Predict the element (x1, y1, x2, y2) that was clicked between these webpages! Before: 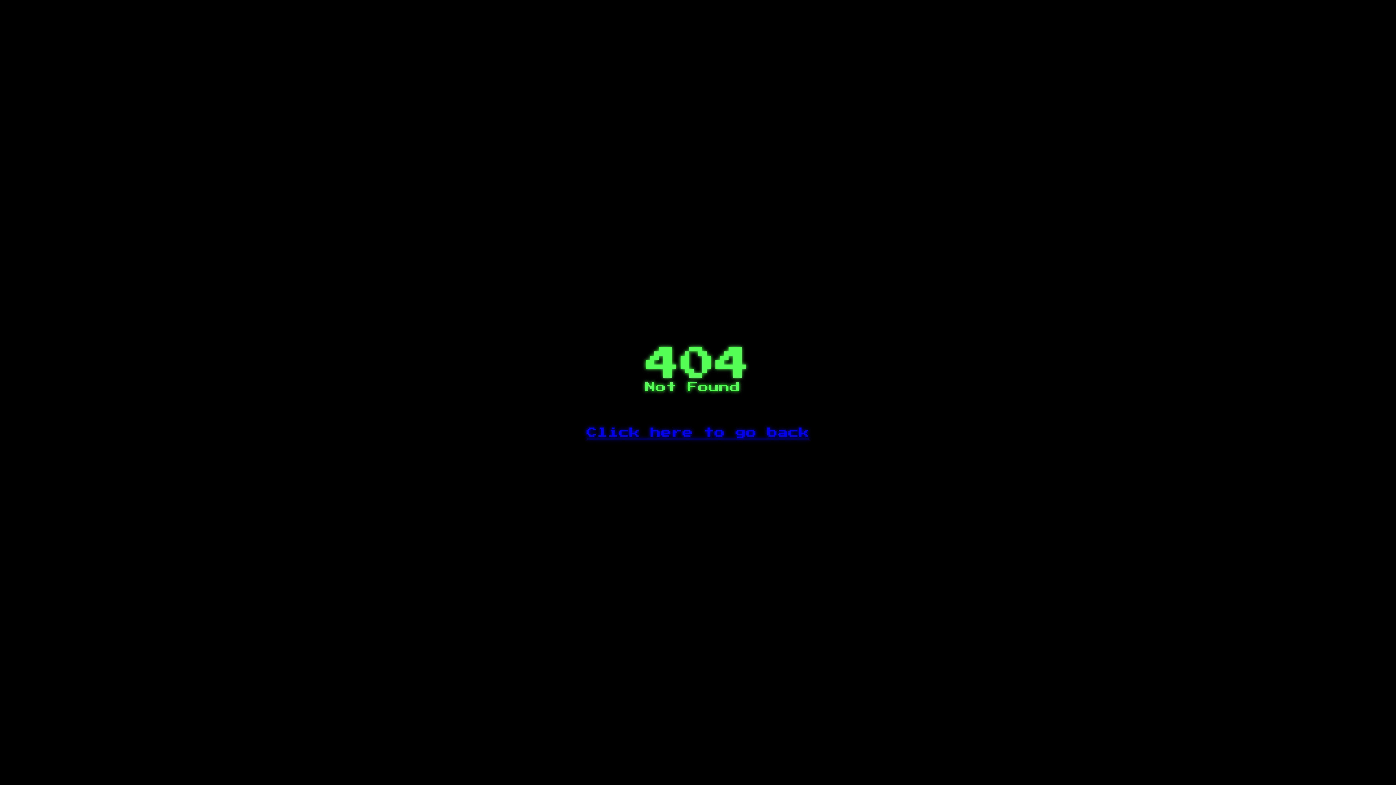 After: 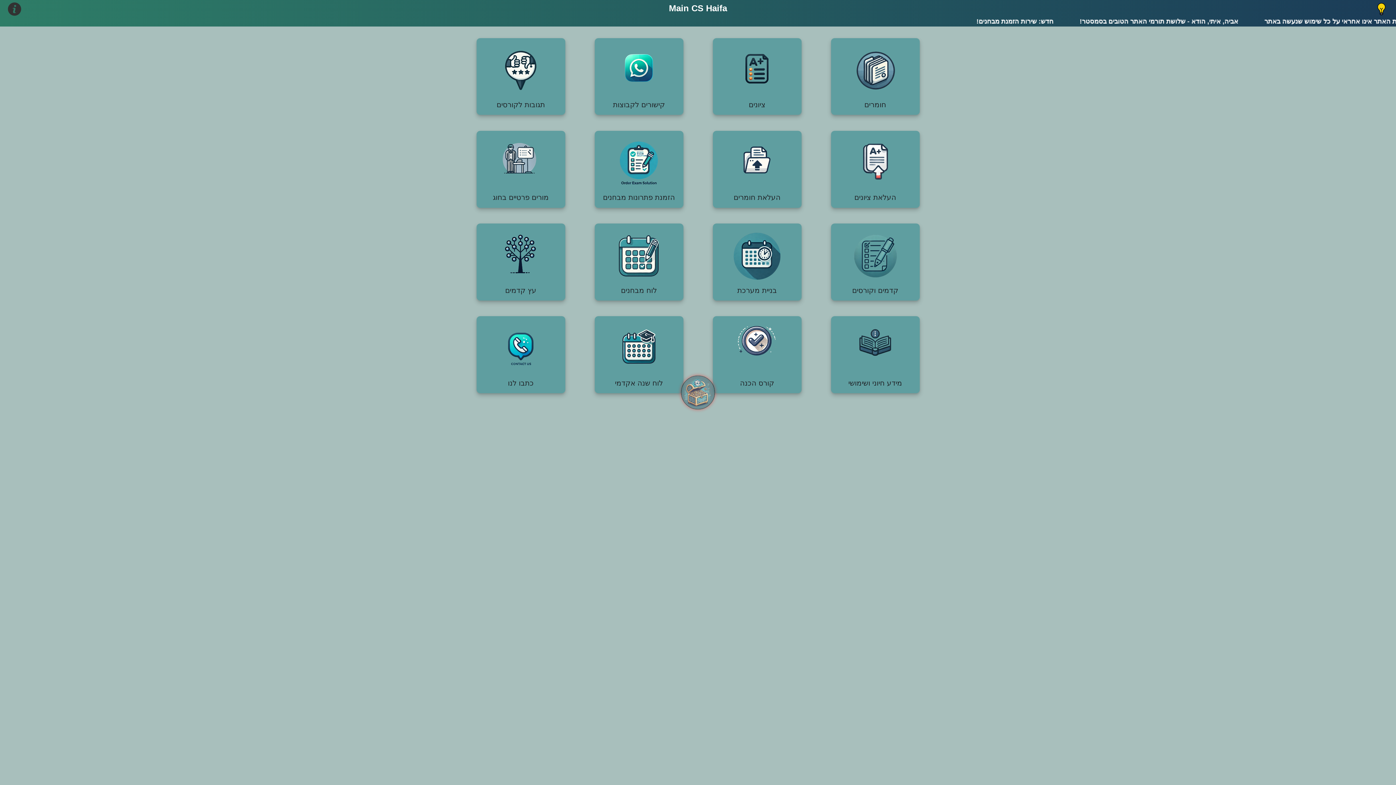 Action: label: Click here to go back bbox: (586, 427, 809, 438)